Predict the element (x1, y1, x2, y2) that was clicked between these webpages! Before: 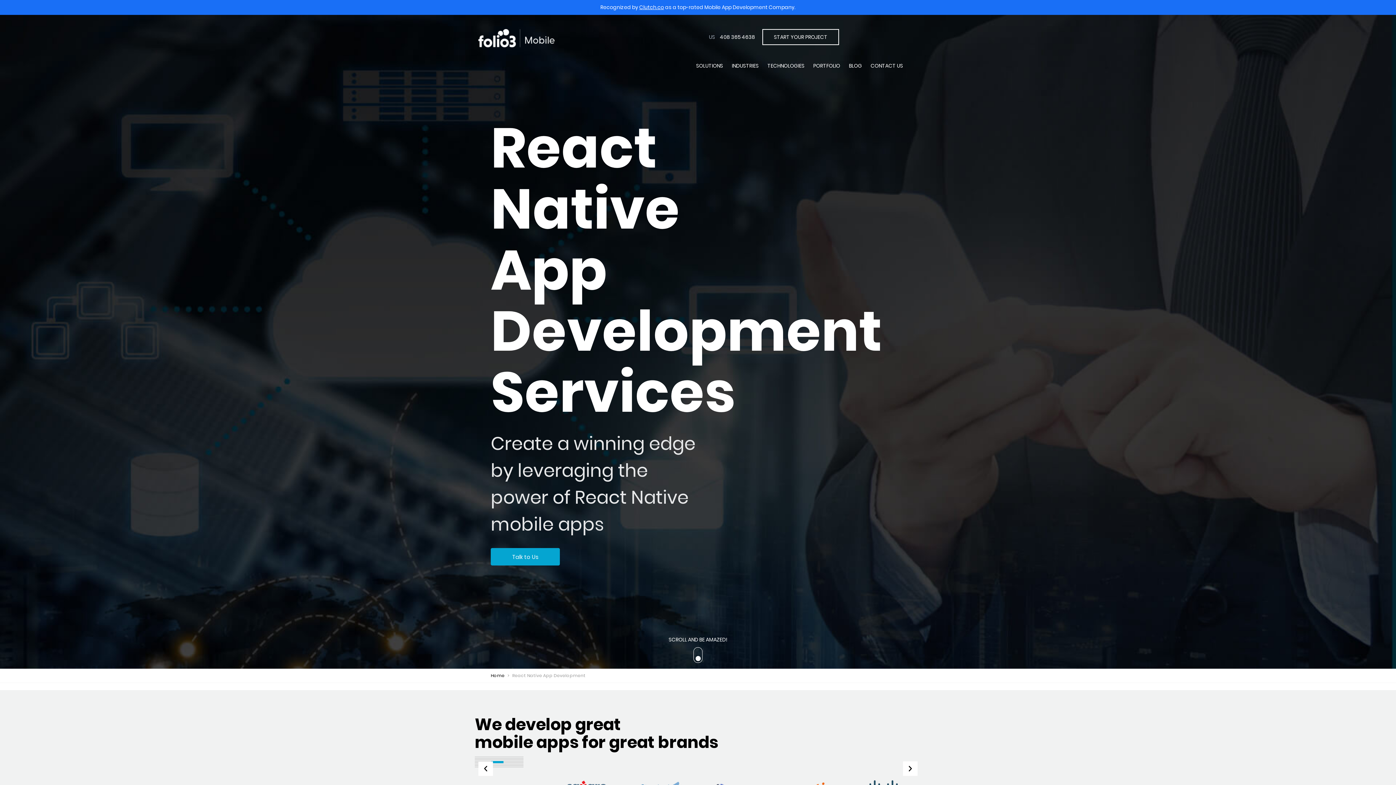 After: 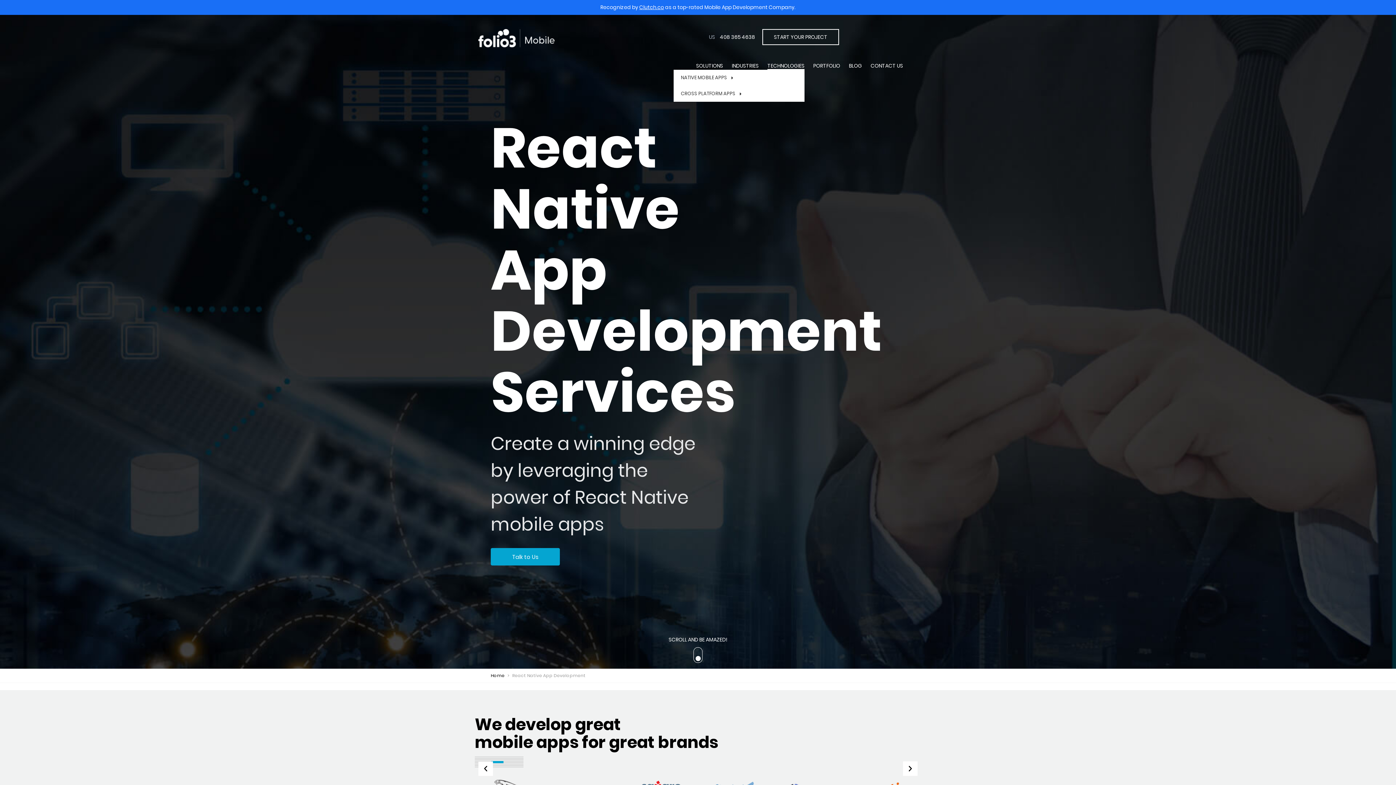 Action: bbox: (767, 61, 804, 69) label: TECHNOLOGIES